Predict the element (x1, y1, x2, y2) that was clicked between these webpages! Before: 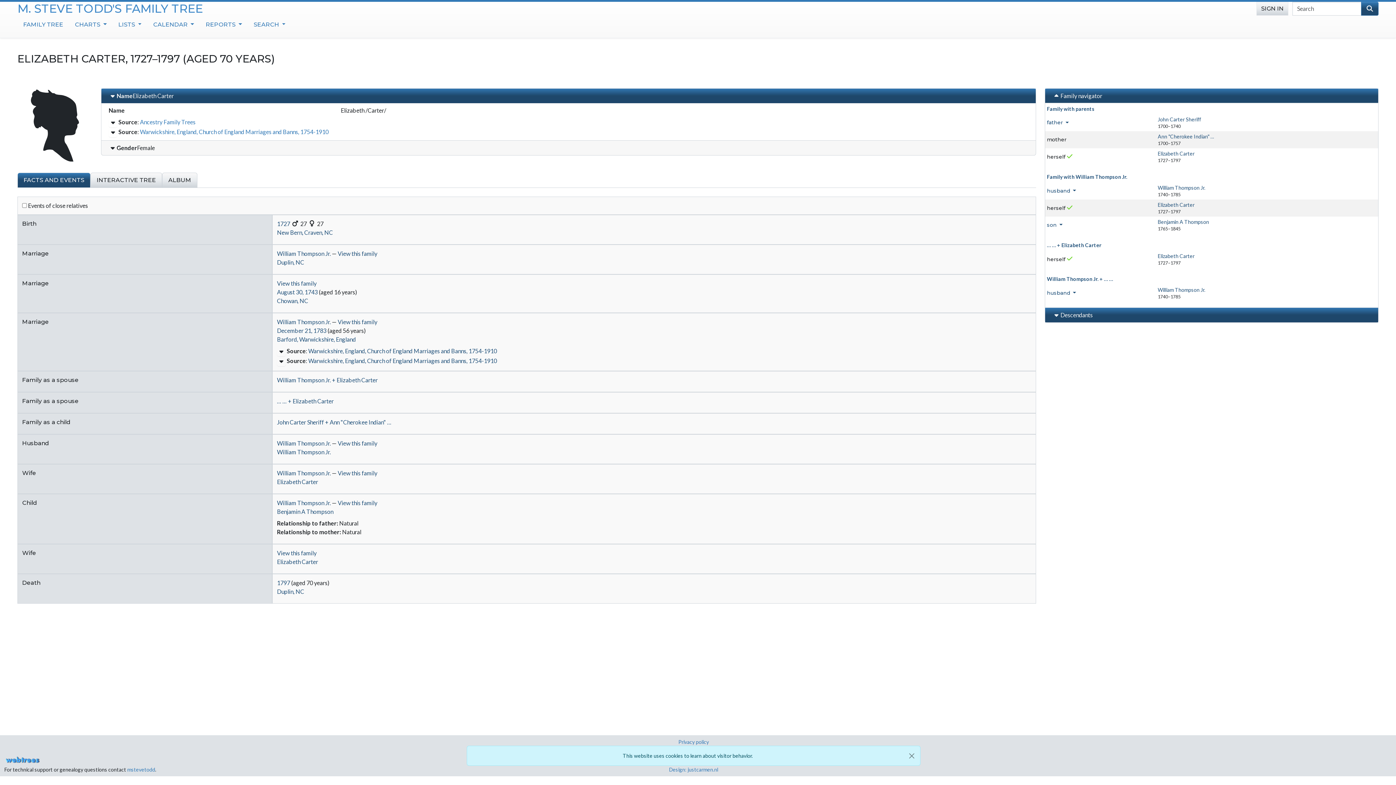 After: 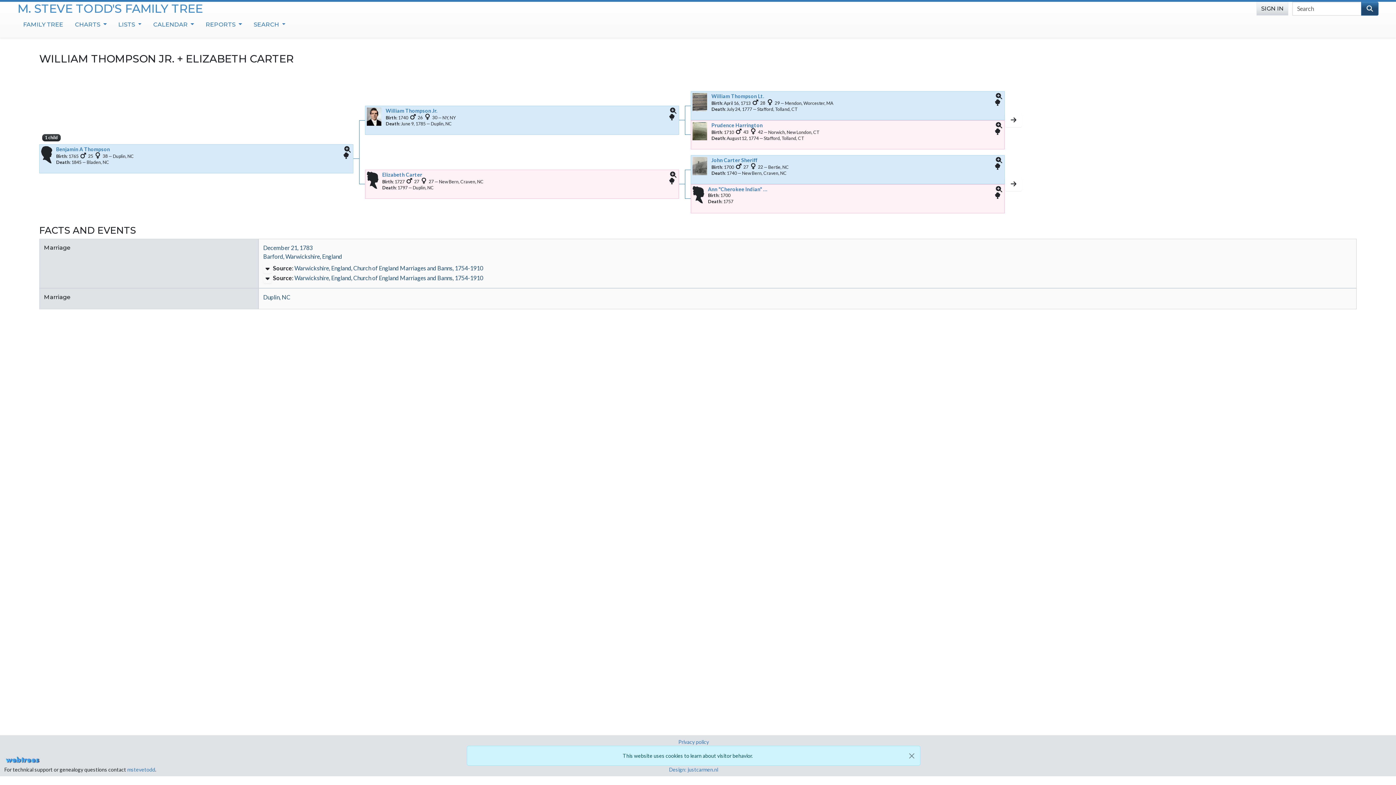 Action: label: William Thompson Jr. + Elizabeth Carter bbox: (277, 376, 377, 383)